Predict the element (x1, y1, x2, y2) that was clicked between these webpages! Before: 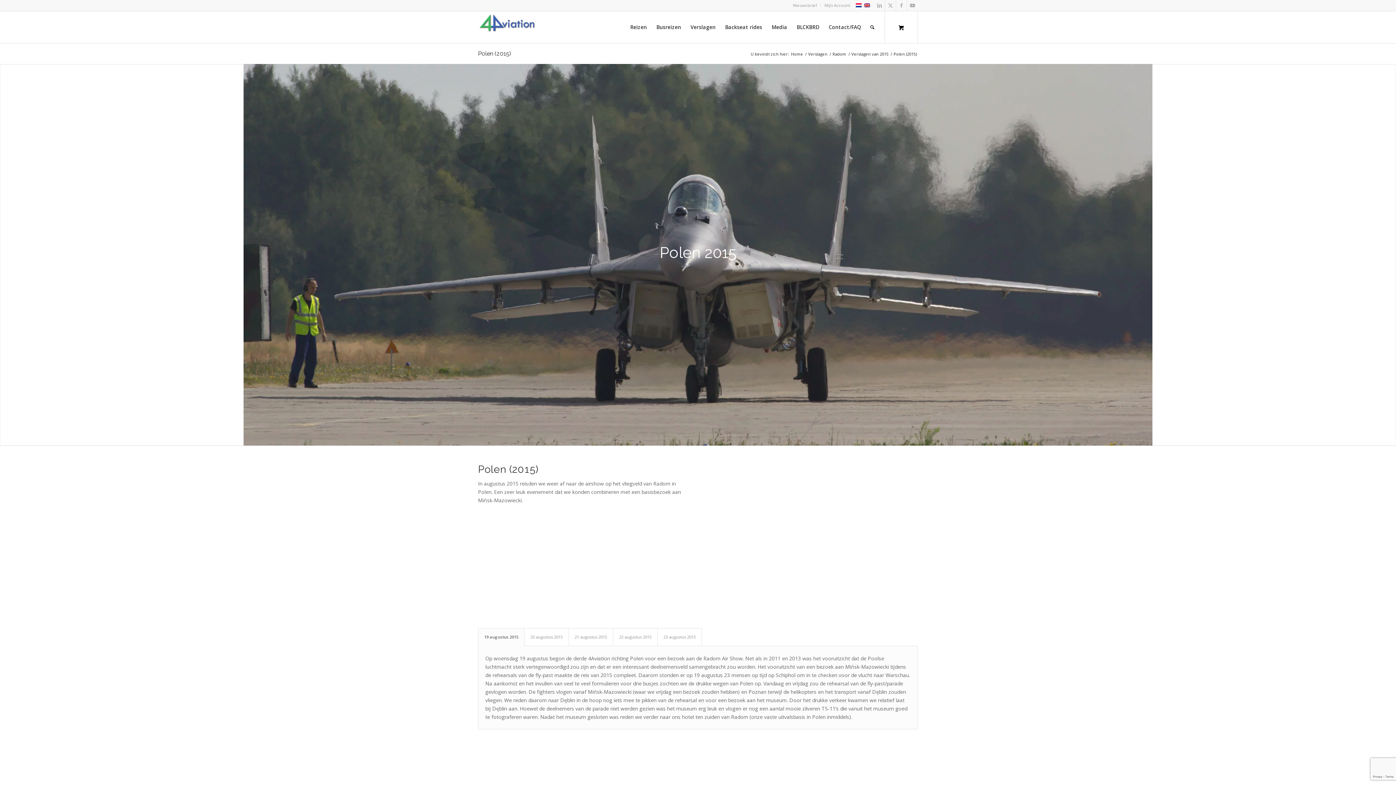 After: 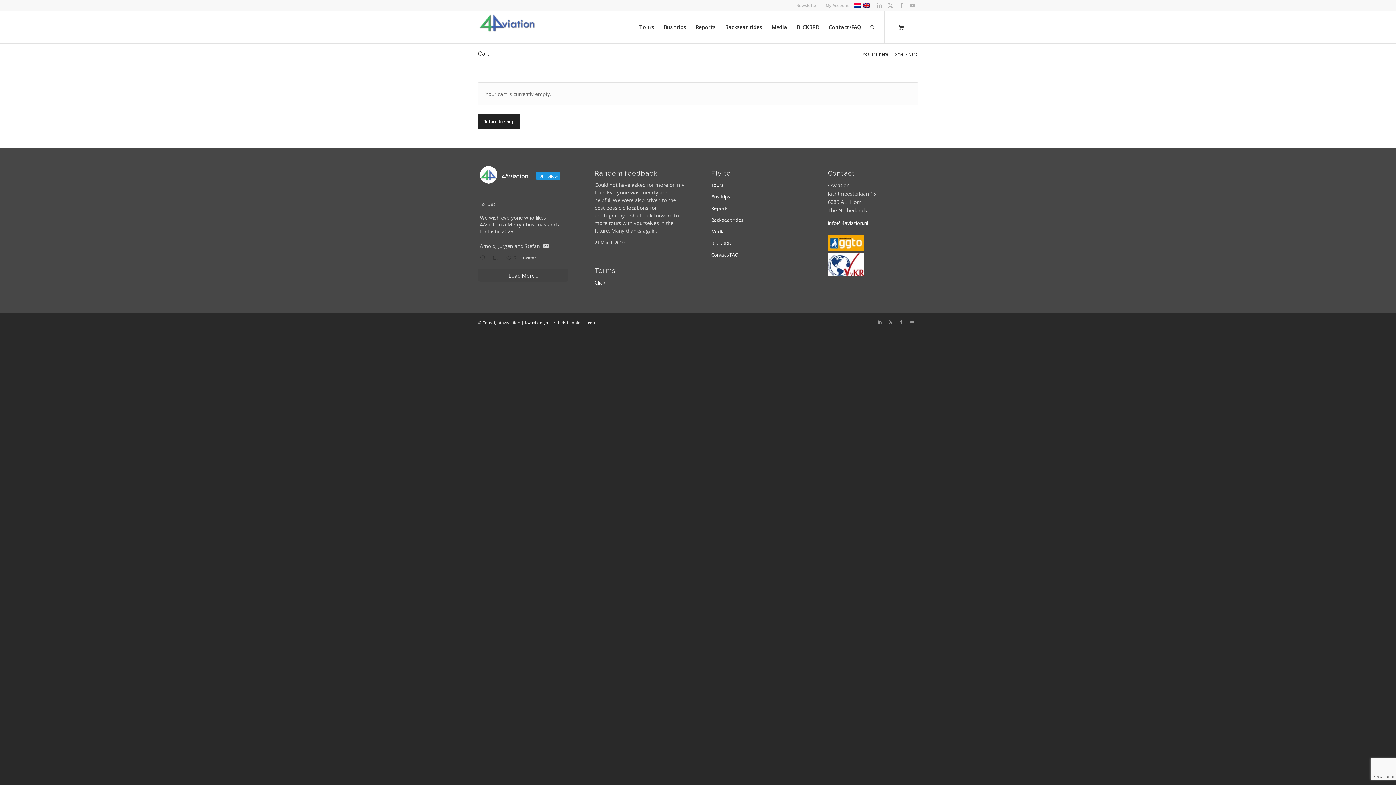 Action: label: 0 bbox: (885, 11, 917, 43)